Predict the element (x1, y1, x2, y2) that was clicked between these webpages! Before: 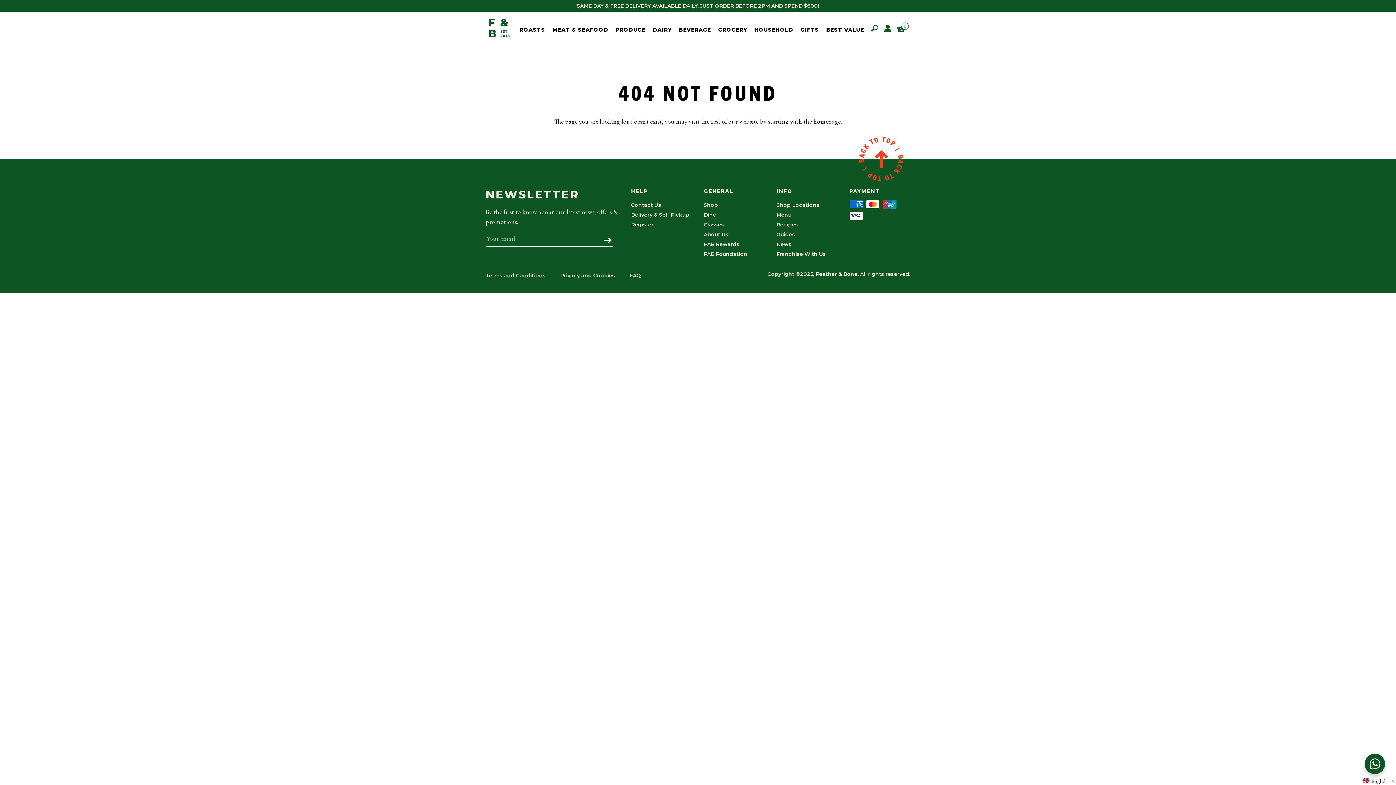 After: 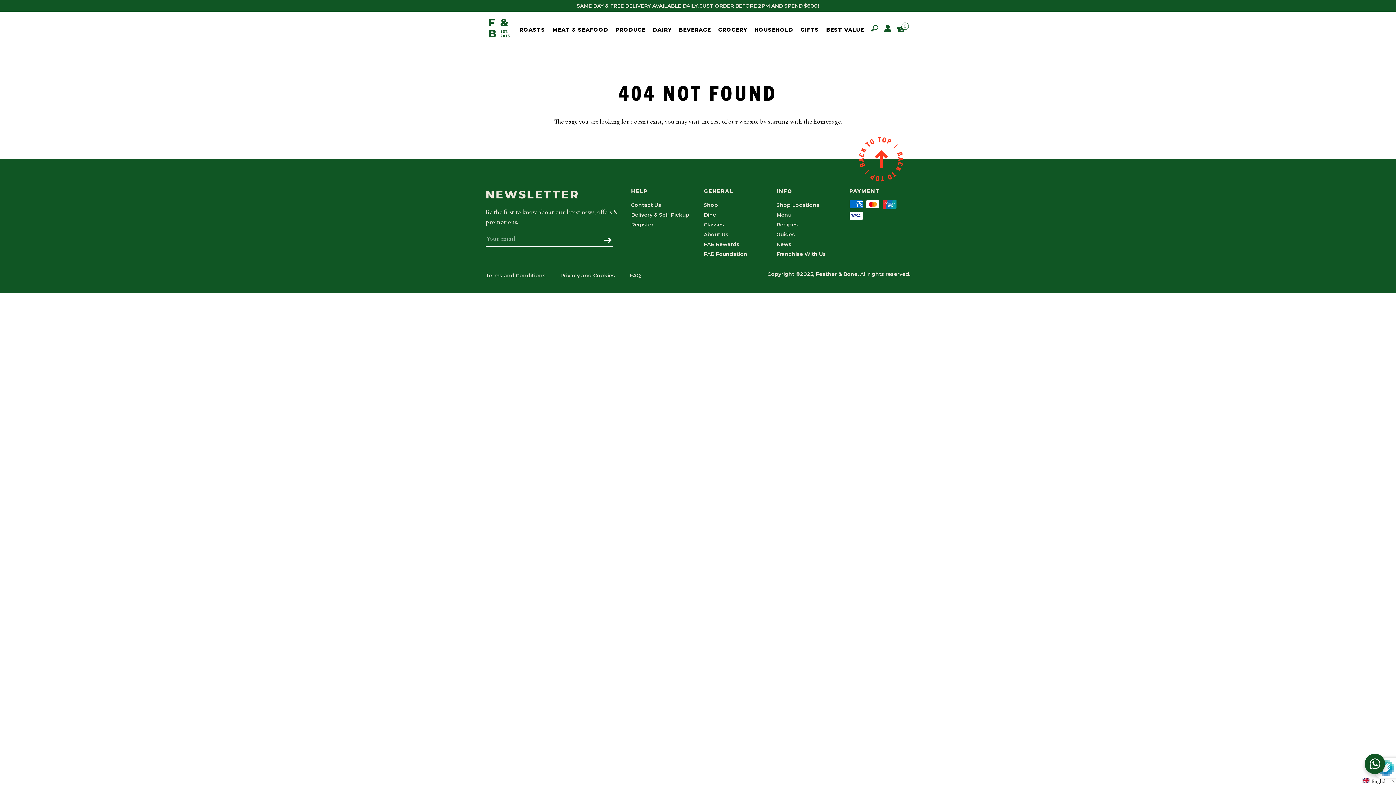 Action: label: Subscribe bbox: (603, 237, 612, 244)